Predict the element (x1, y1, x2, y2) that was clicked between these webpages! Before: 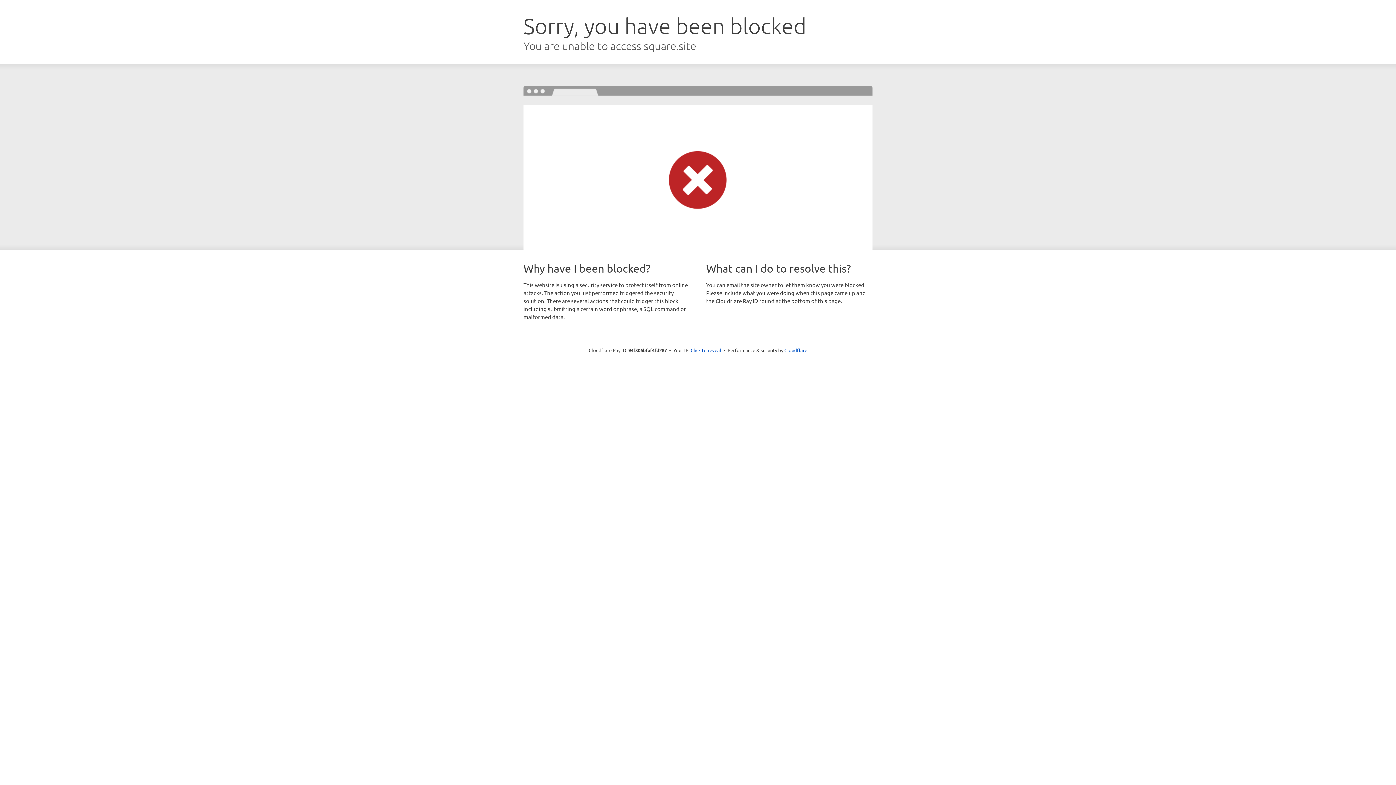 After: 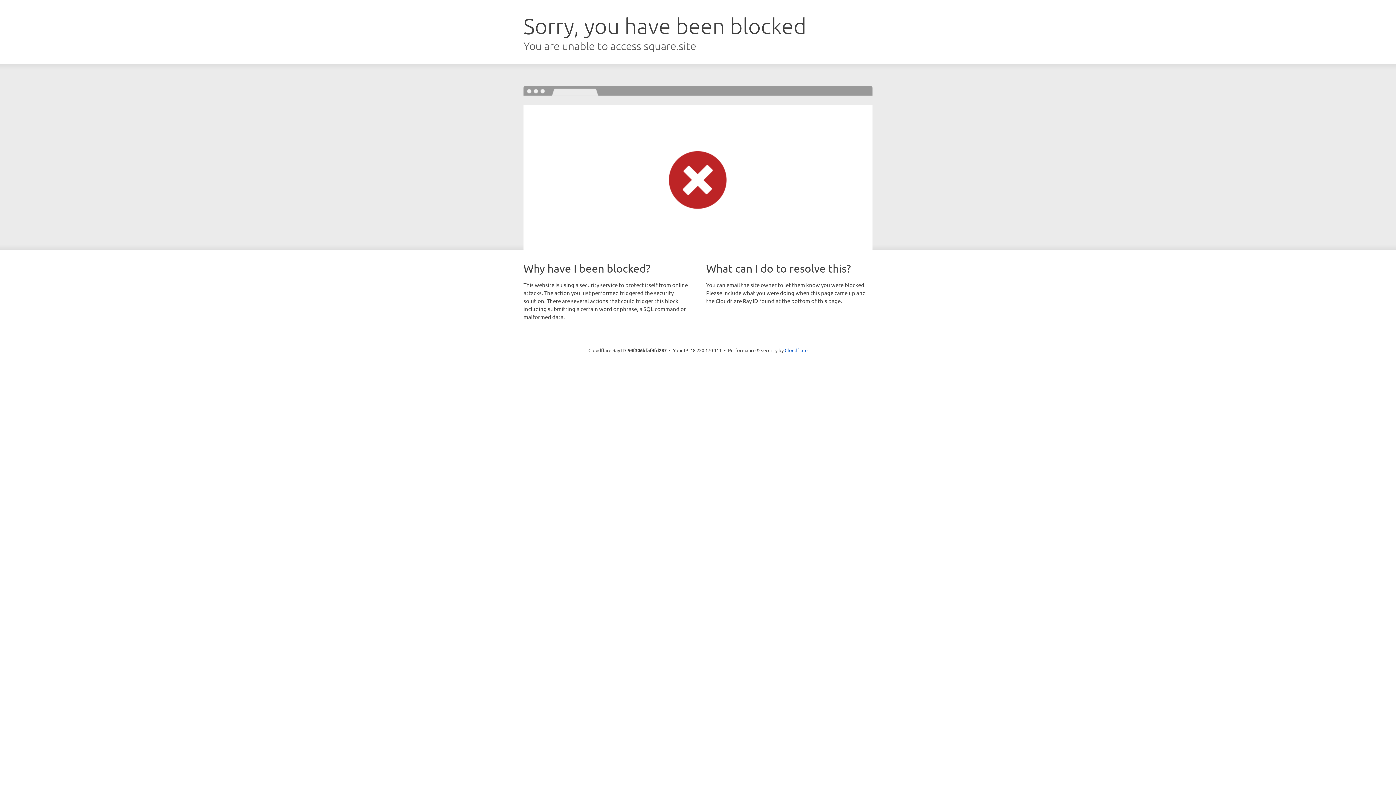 Action: bbox: (690, 346, 721, 353) label: Click to reveal